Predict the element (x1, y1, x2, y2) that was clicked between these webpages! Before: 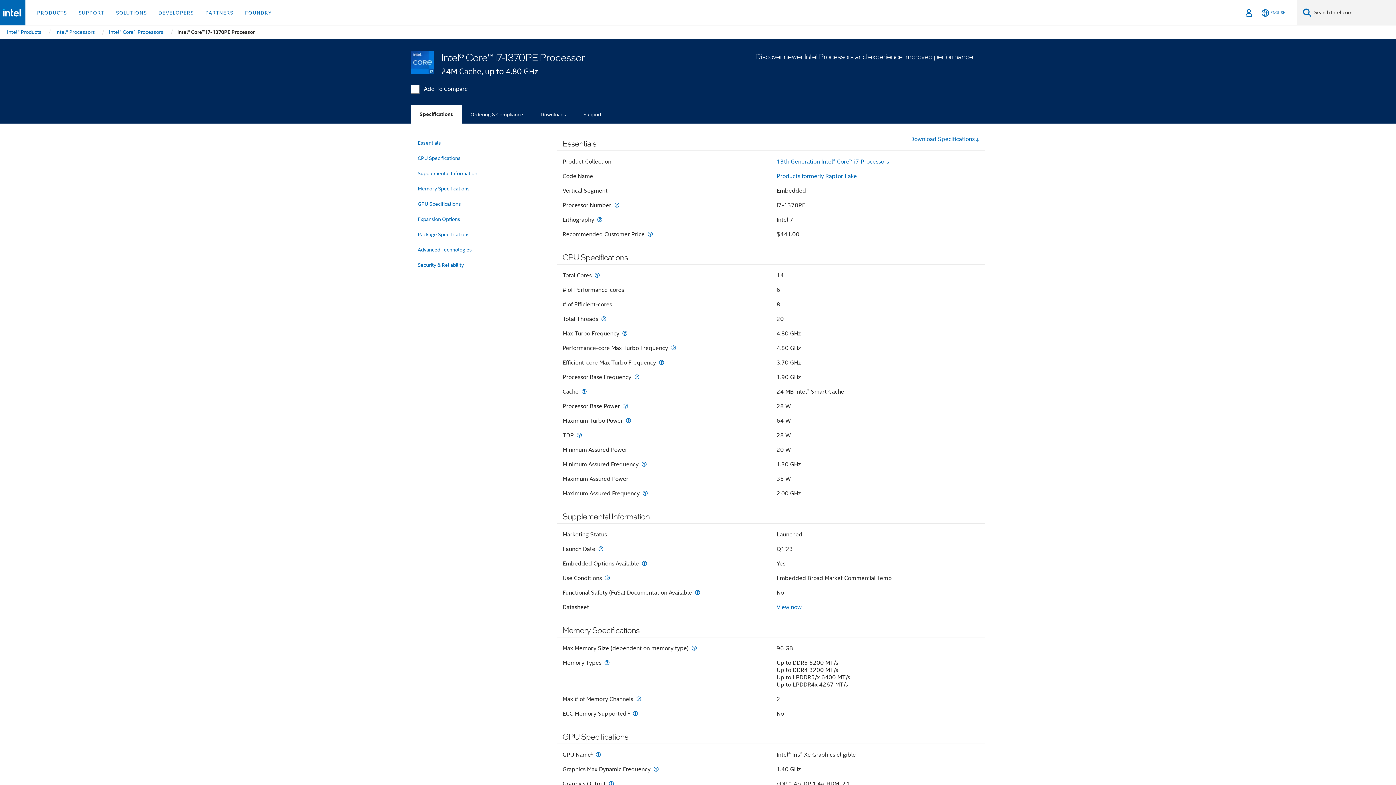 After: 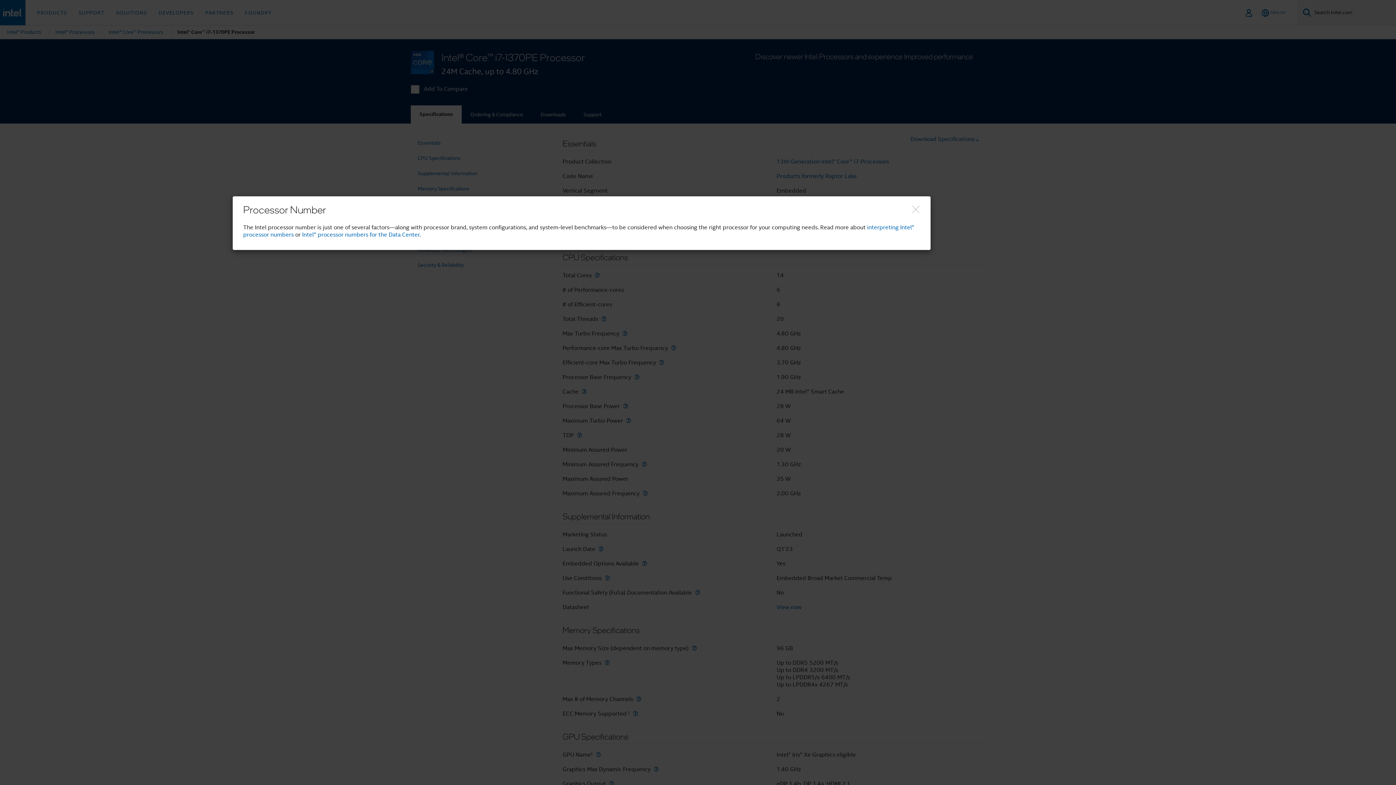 Action: bbox: (612, 202, 621, 208) label: Processor Number